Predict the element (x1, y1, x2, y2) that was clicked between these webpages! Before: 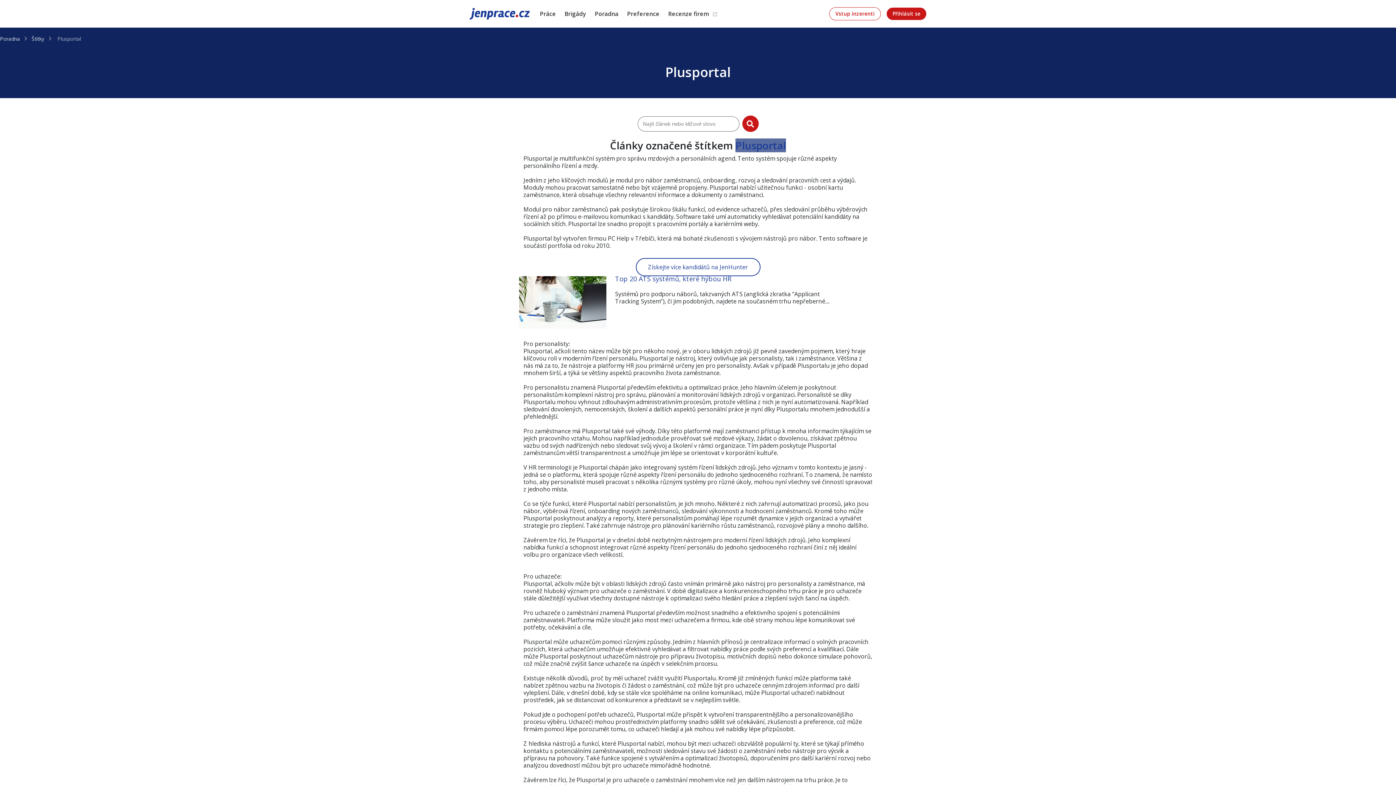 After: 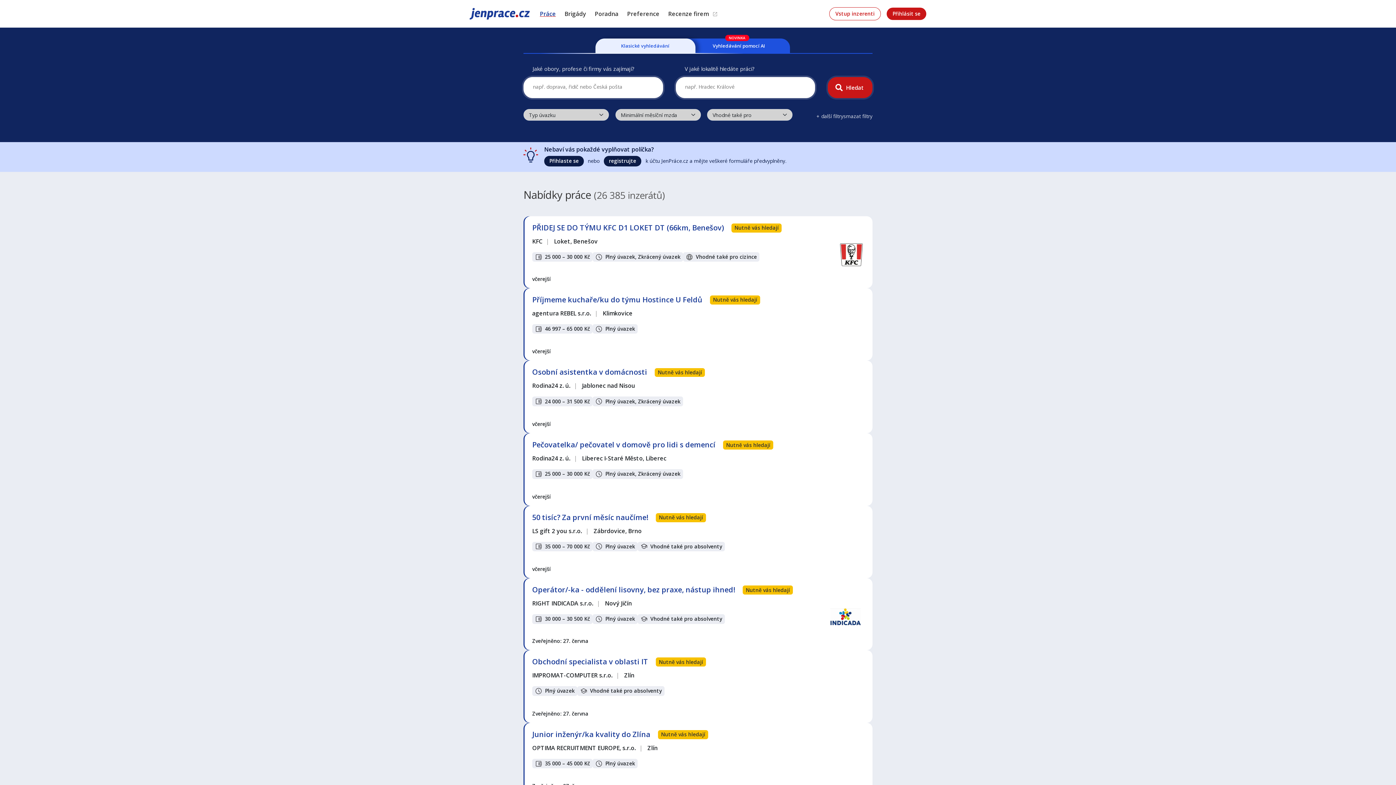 Action: bbox: (535, 7, 560, 20) label: Práce